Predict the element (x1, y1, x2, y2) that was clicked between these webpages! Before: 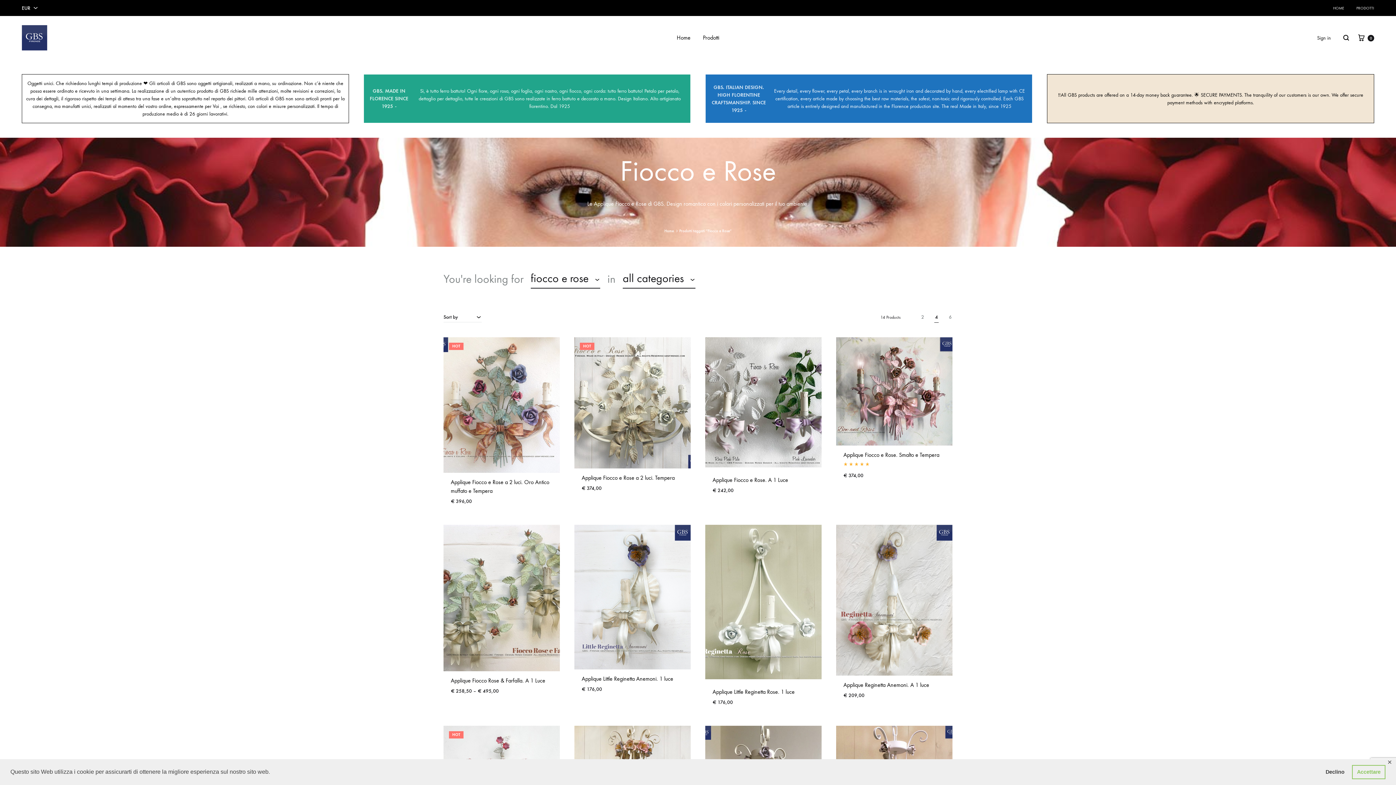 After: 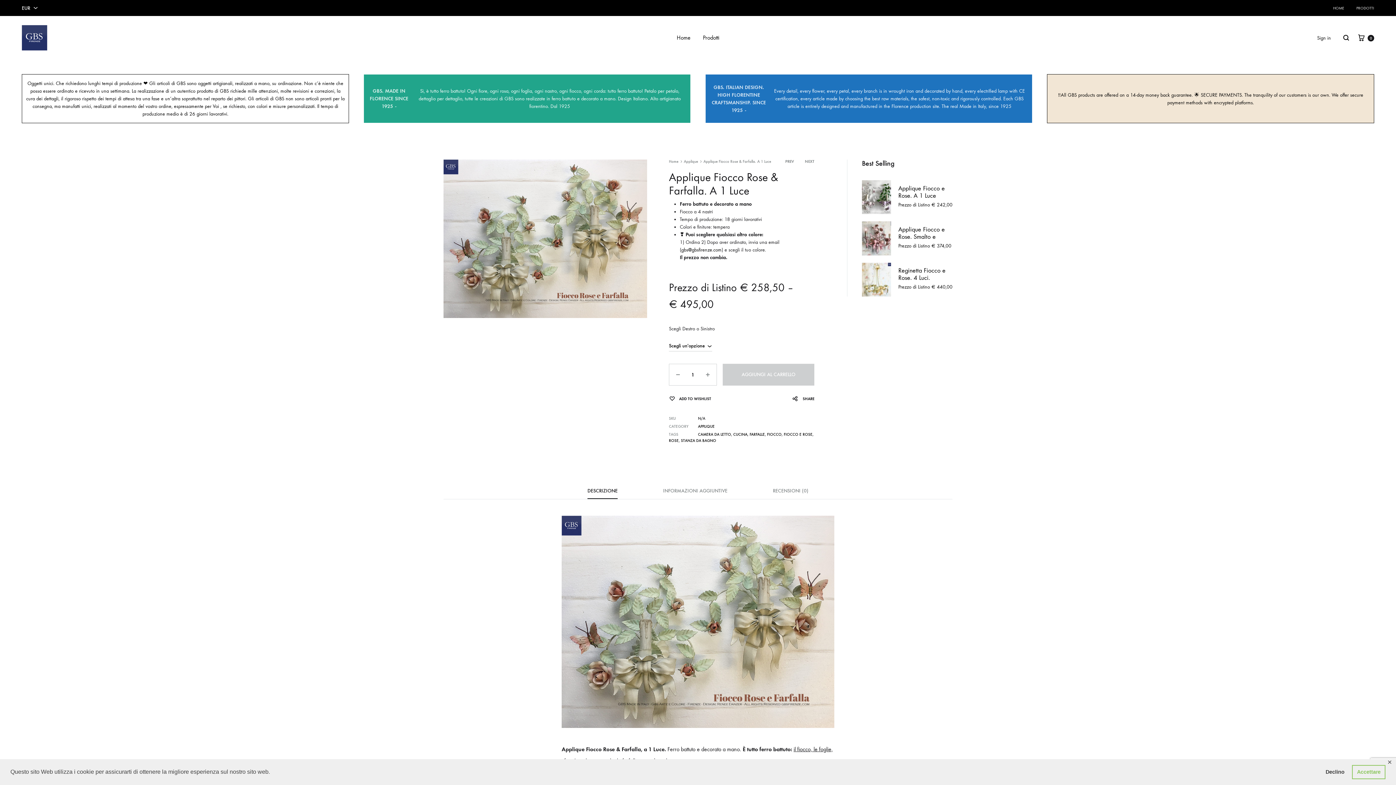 Action: label: Applique Fiocco Rose & Farfalla. A 1 Luce bbox: (450, 677, 545, 684)